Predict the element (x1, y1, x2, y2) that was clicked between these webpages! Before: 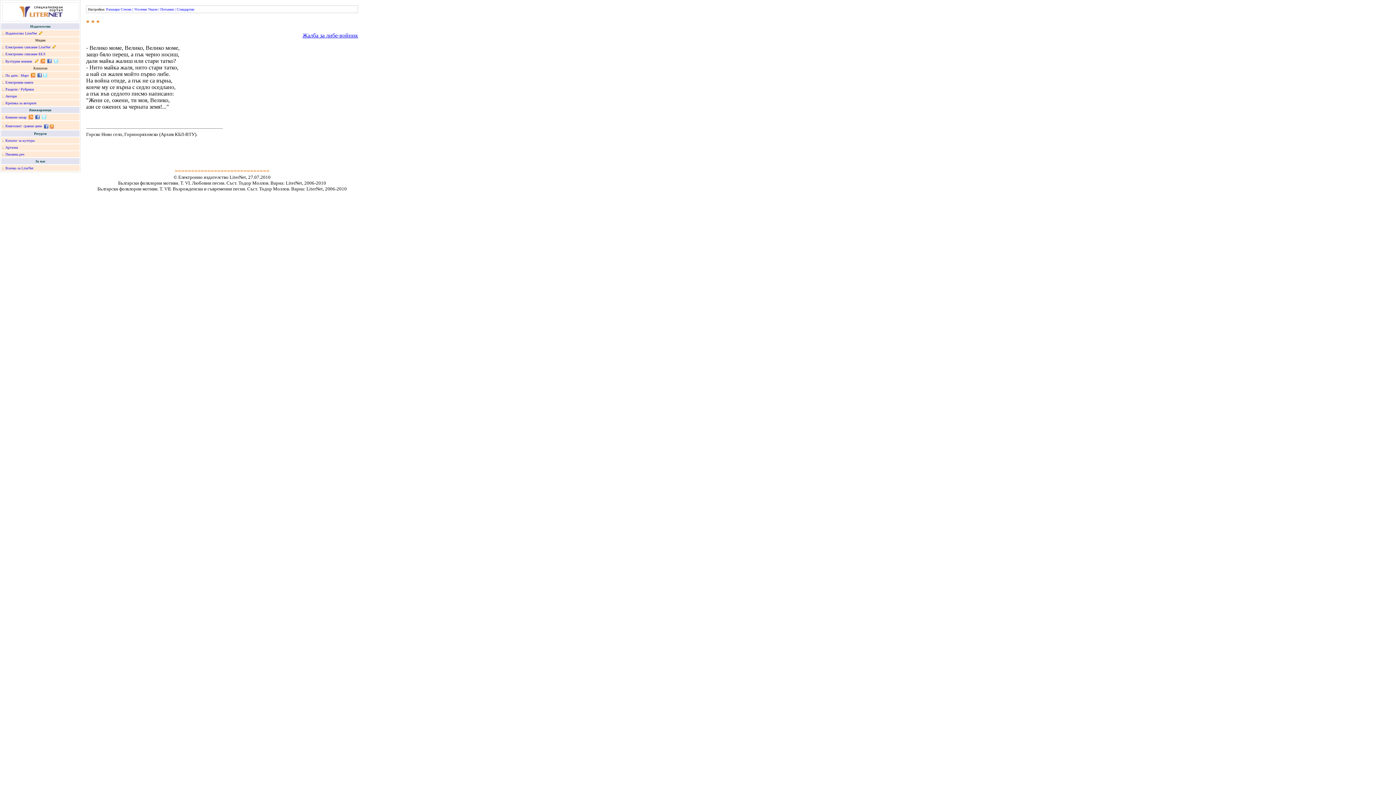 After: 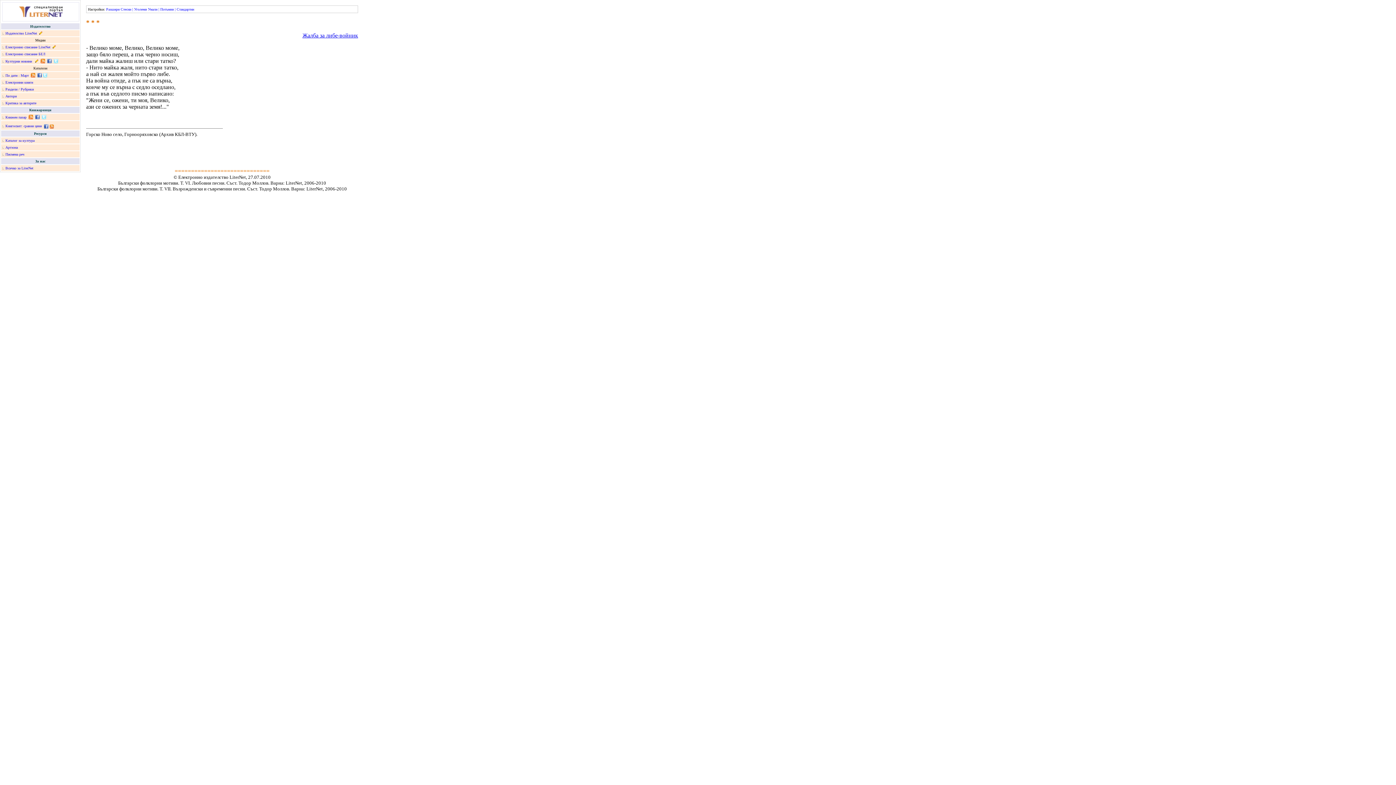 Action: label: Електронно списание LiterNet bbox: (5, 45, 50, 49)